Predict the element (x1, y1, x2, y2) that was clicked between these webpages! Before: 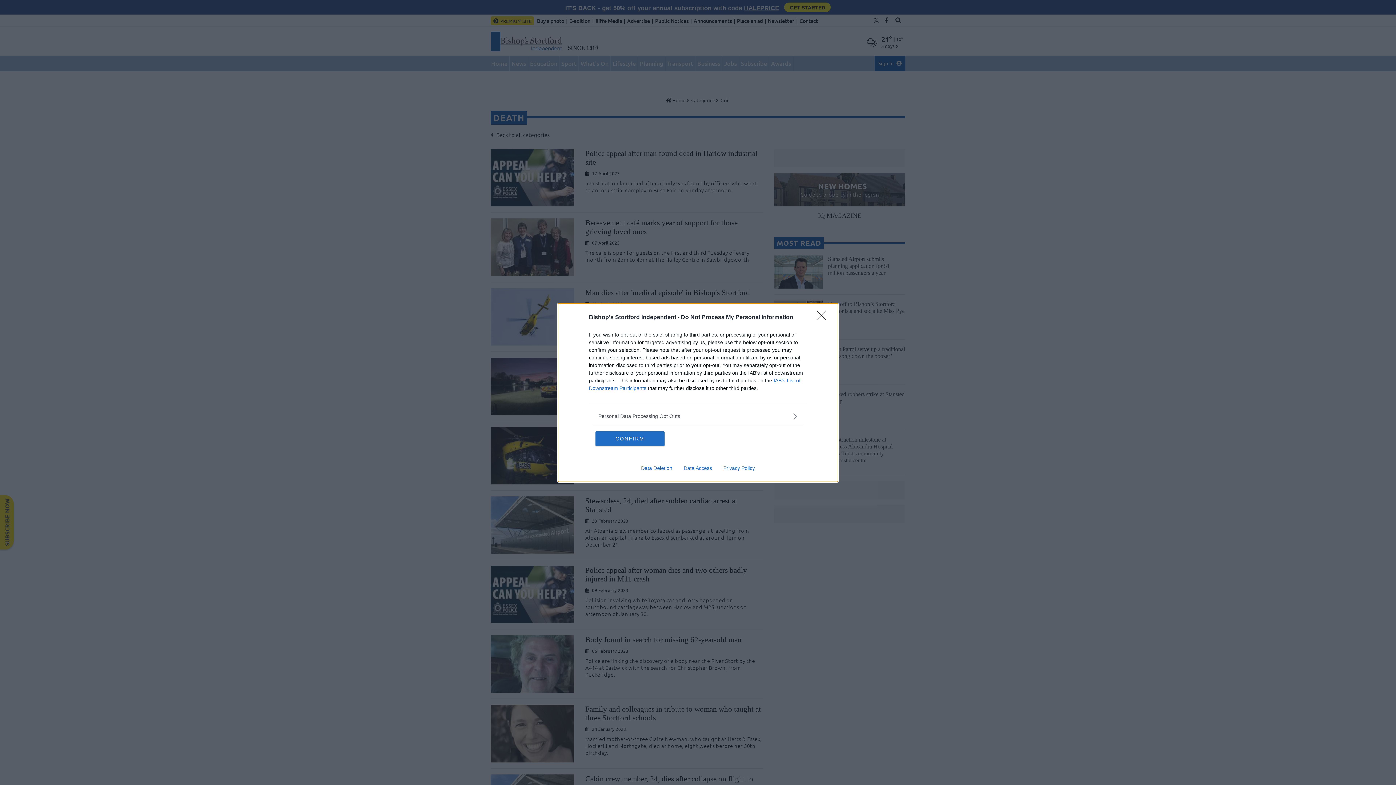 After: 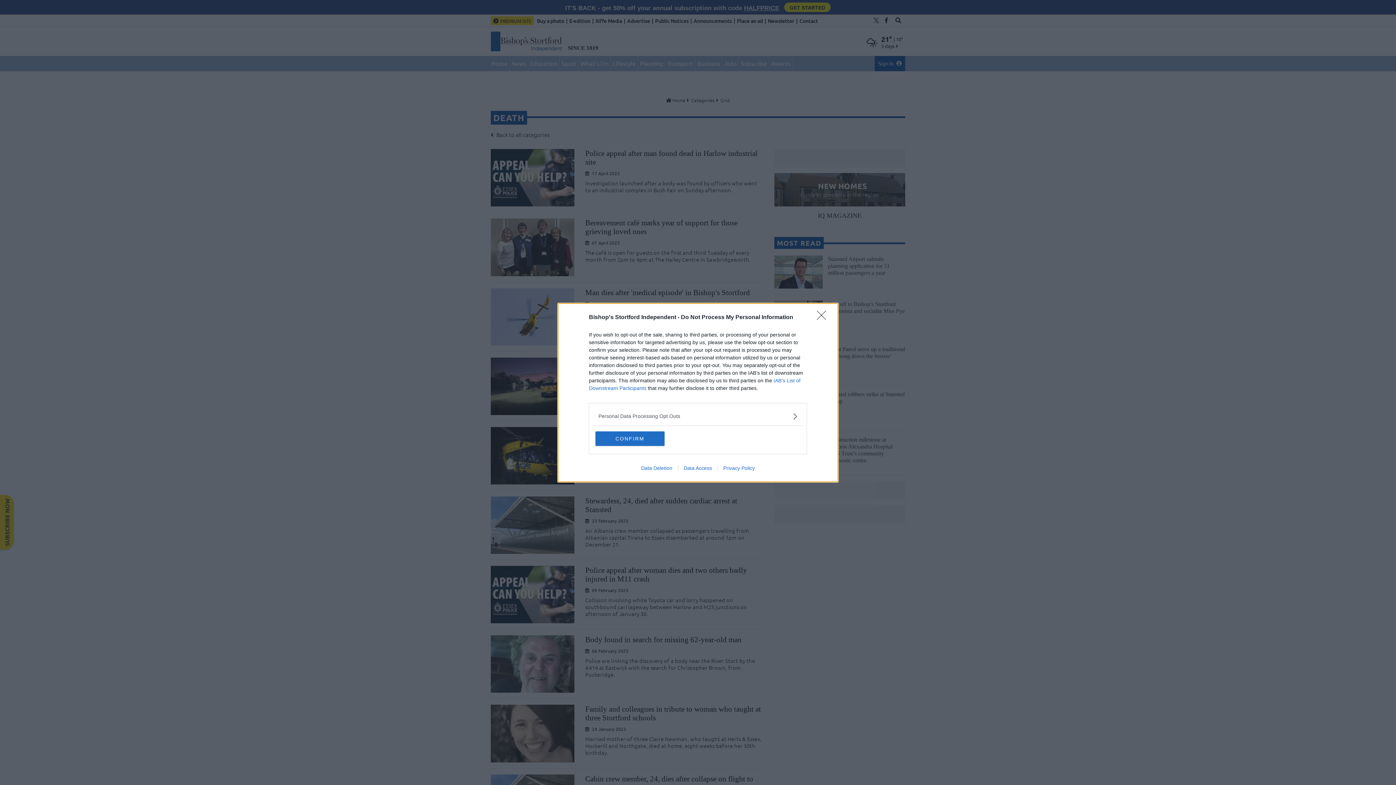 Action: label: Privacy Policy bbox: (717, 465, 760, 471)